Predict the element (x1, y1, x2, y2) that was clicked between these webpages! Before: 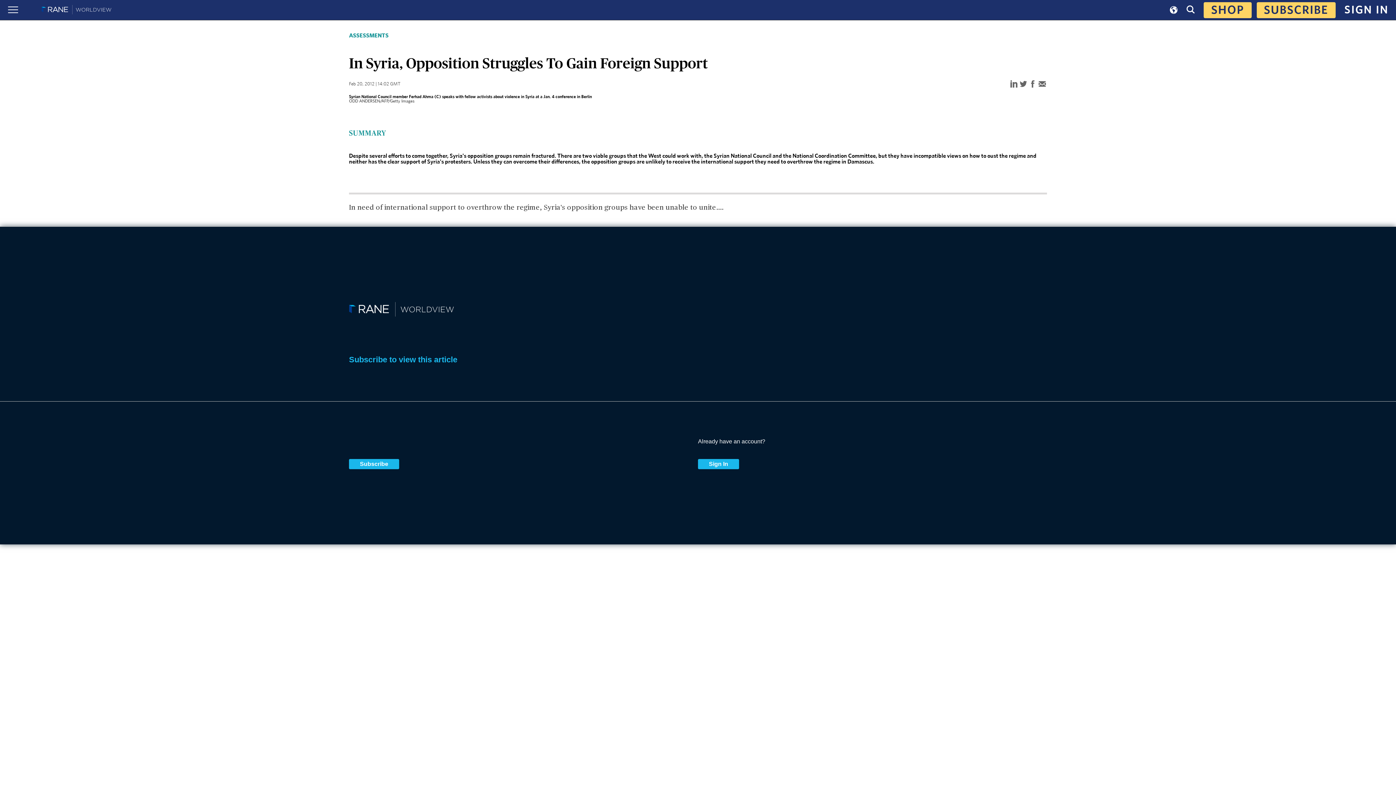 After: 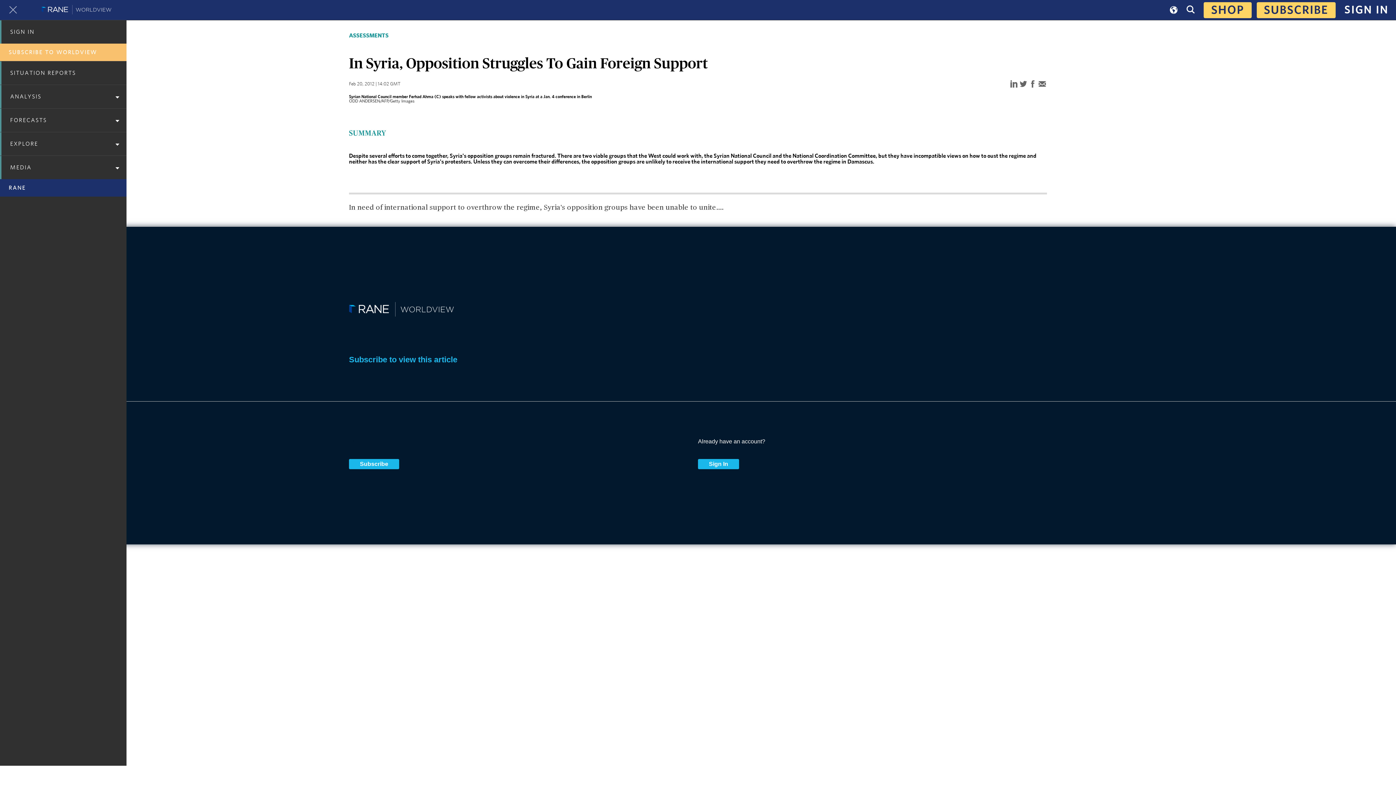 Action: bbox: (5, 4, 16, 15)